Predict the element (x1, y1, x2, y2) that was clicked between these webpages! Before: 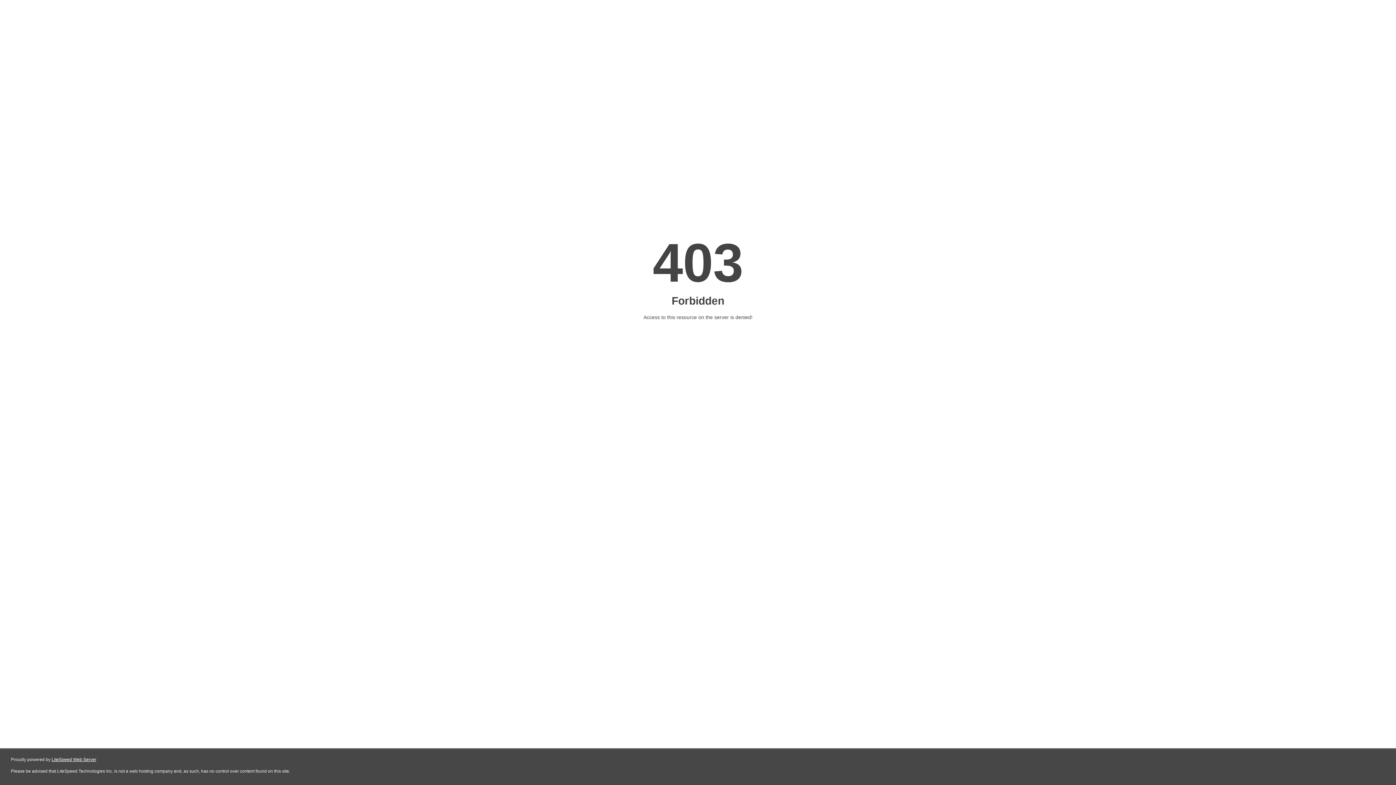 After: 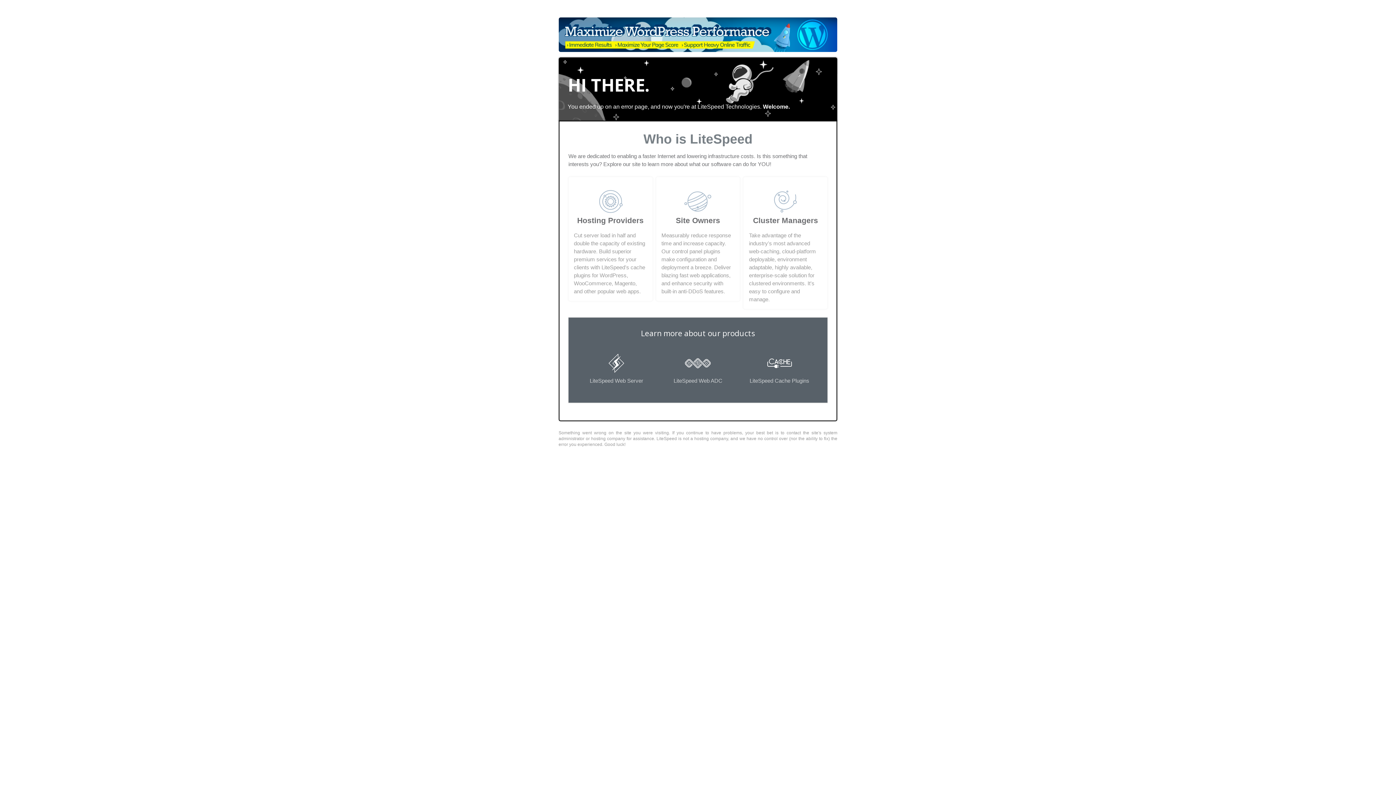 Action: label: LiteSpeed Web Server bbox: (51, 757, 96, 762)